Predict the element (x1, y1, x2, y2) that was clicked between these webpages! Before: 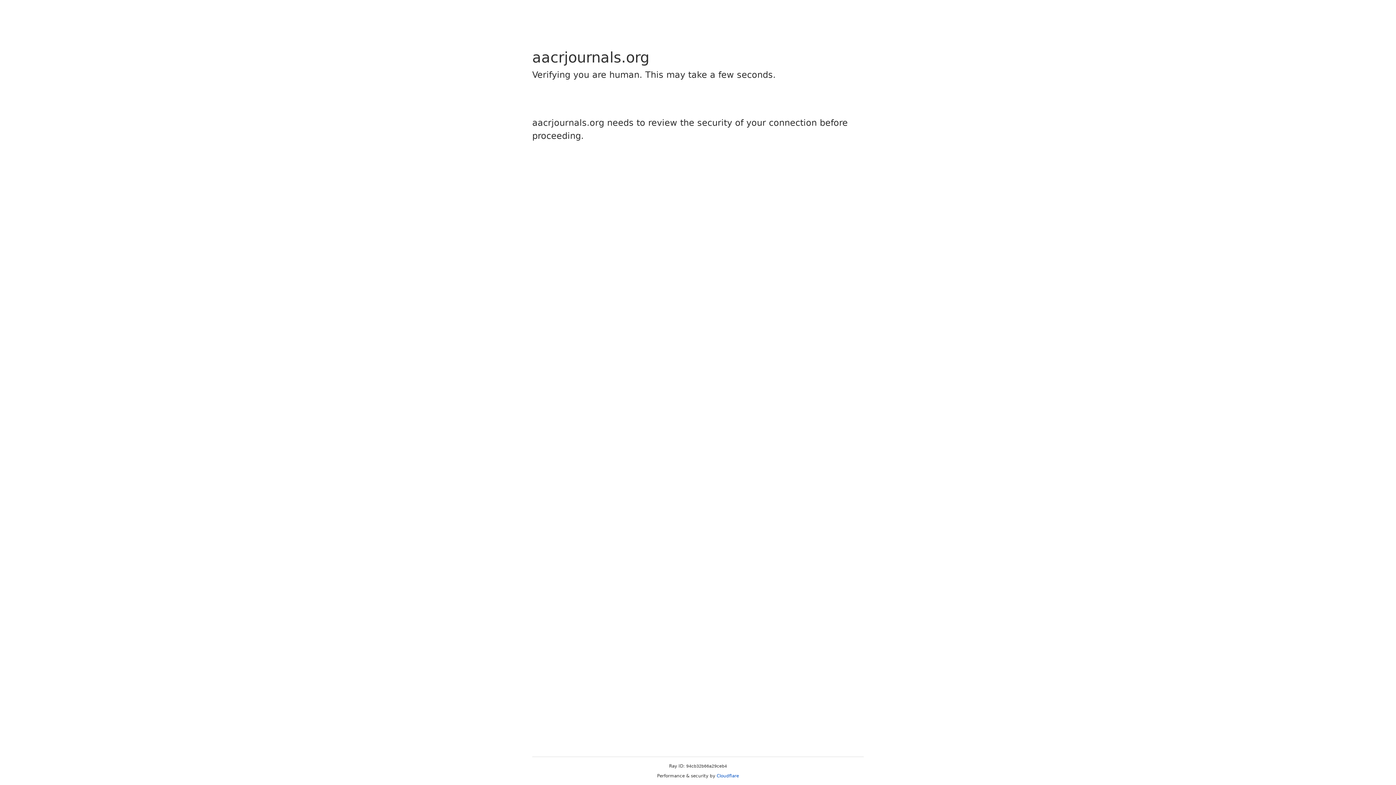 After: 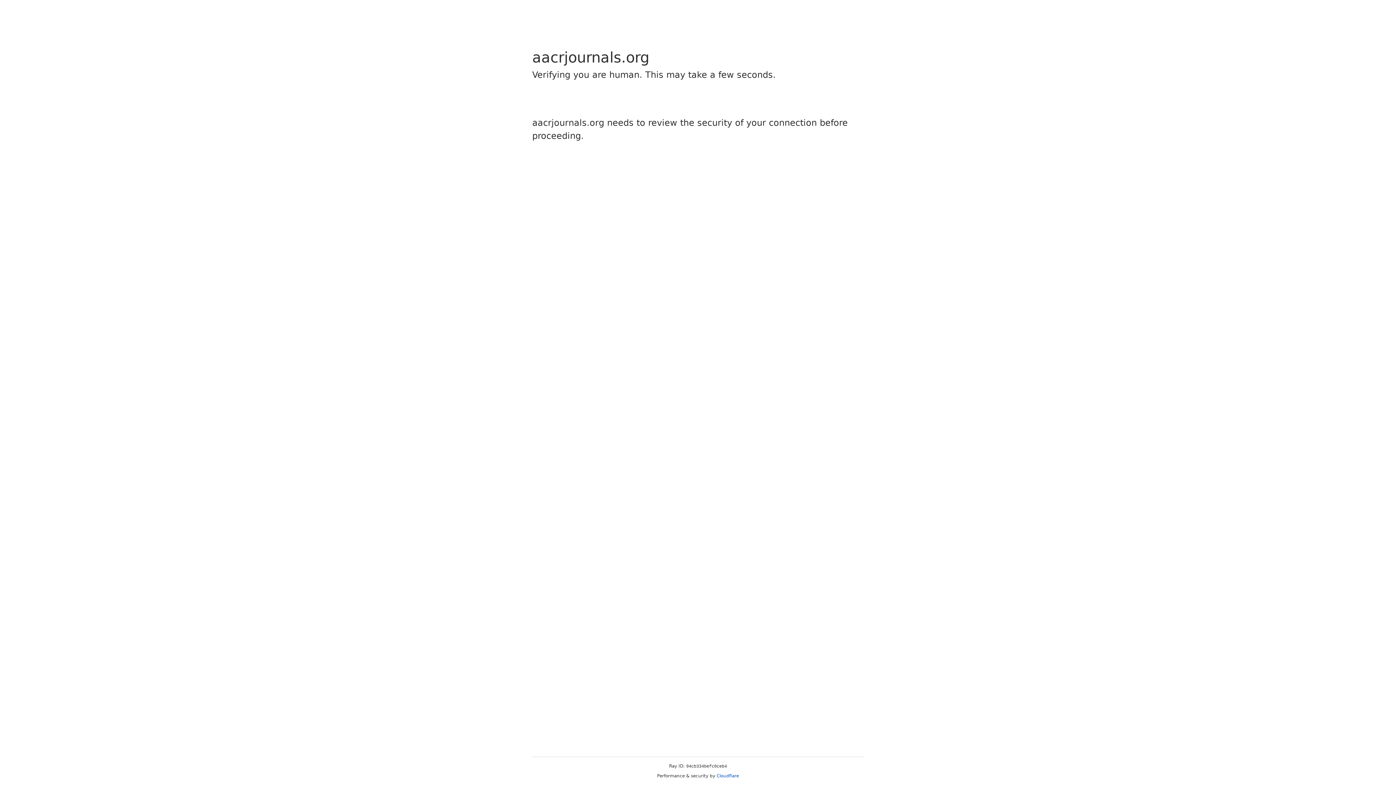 Action: label: Cloudflare bbox: (716, 773, 739, 778)